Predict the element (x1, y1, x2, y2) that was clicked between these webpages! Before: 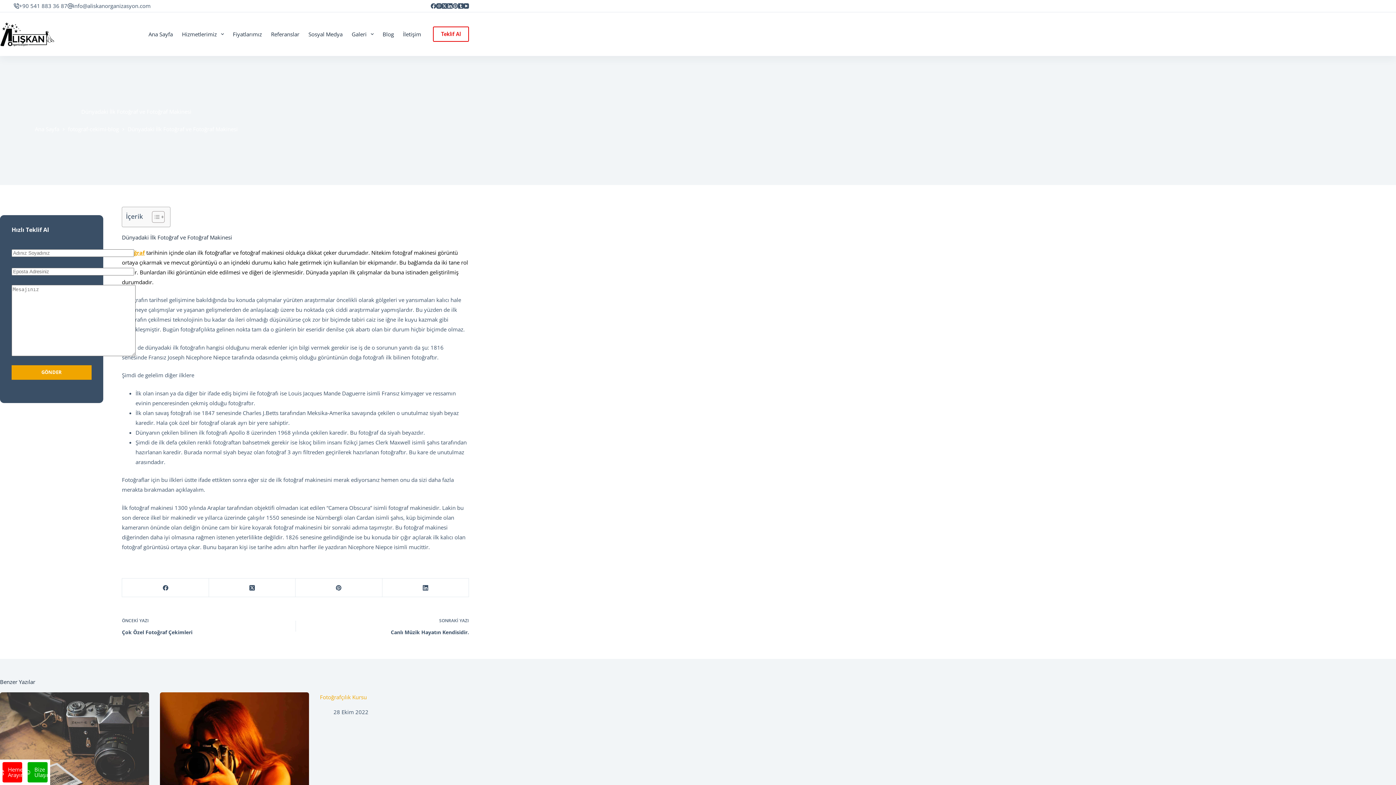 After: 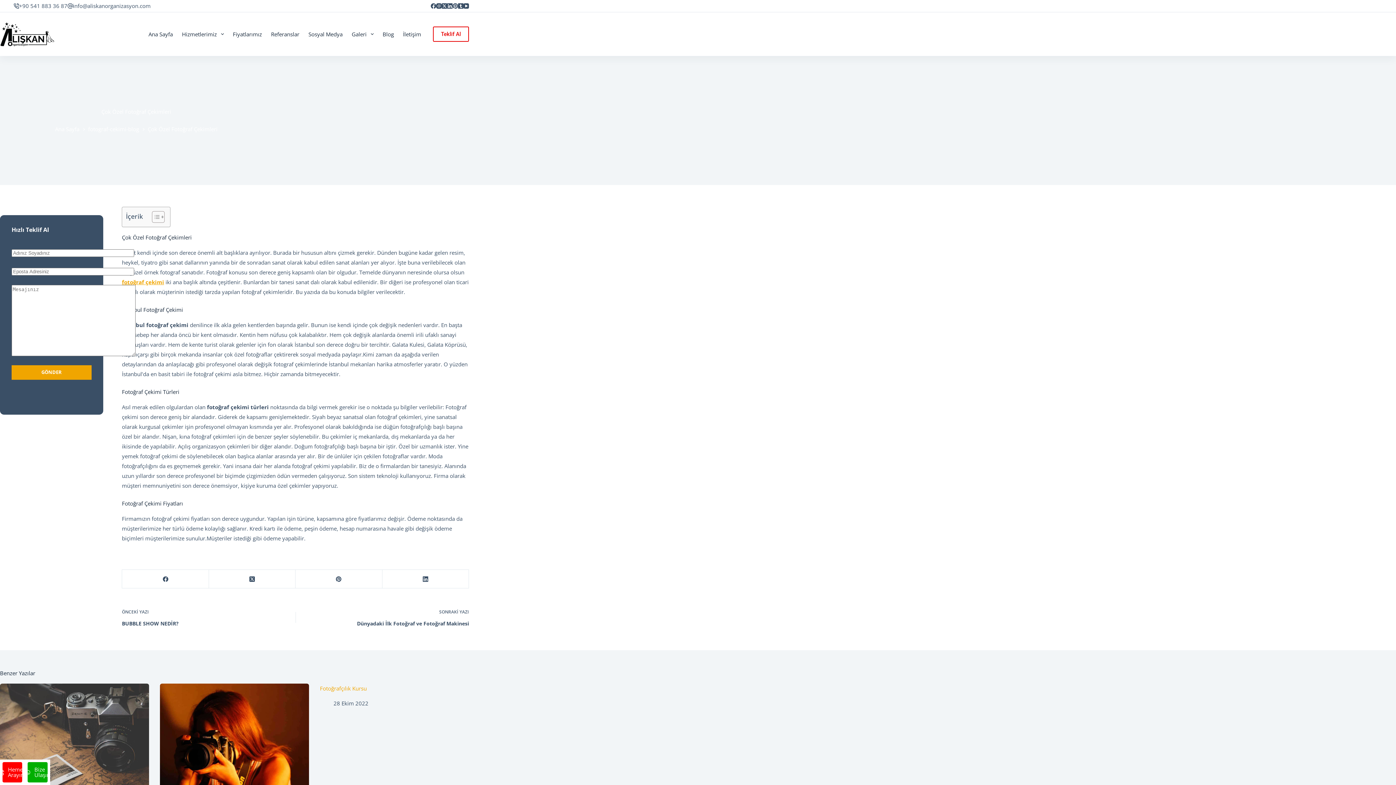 Action: label: ÖNCEKİ YAZI
Çok Özel Fotoğraf Çekimleri bbox: (121, 615, 281, 637)